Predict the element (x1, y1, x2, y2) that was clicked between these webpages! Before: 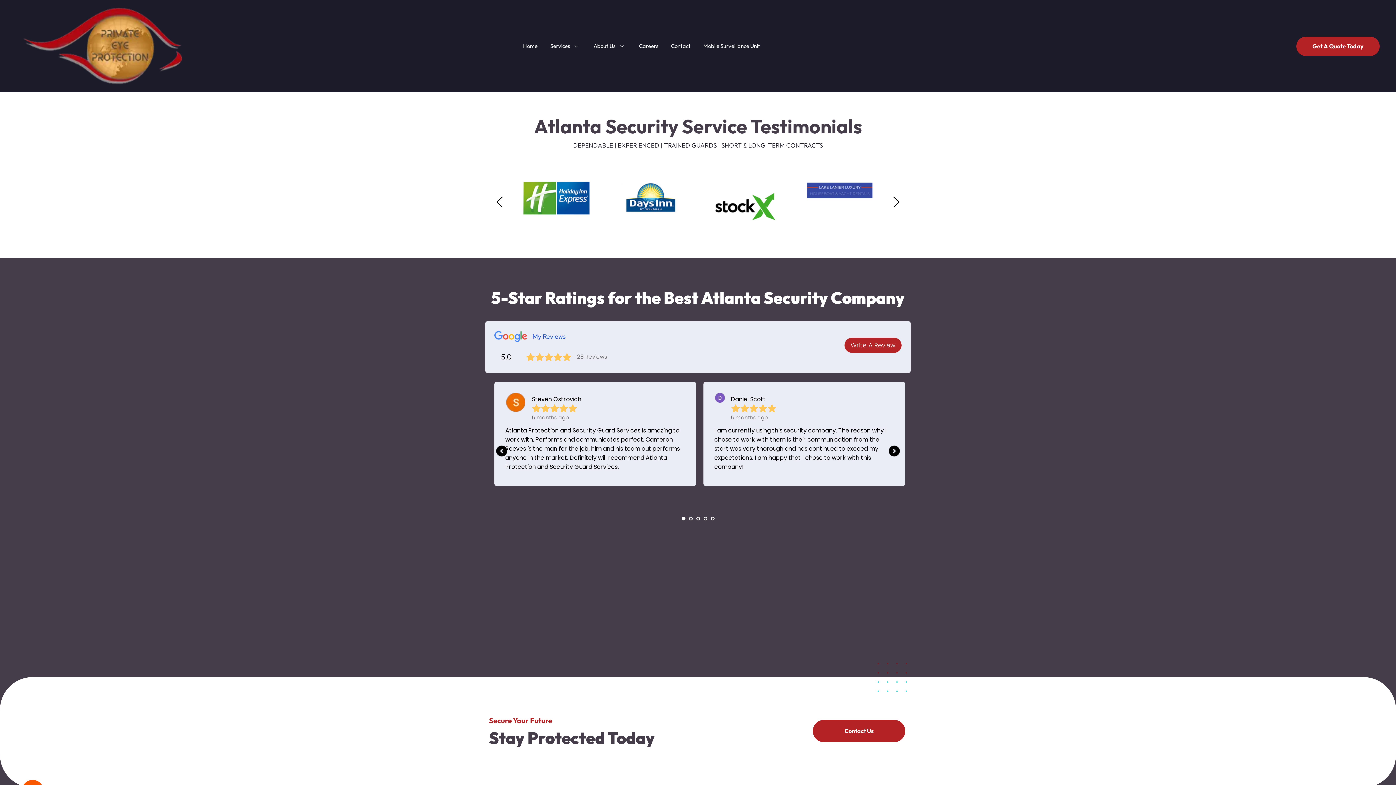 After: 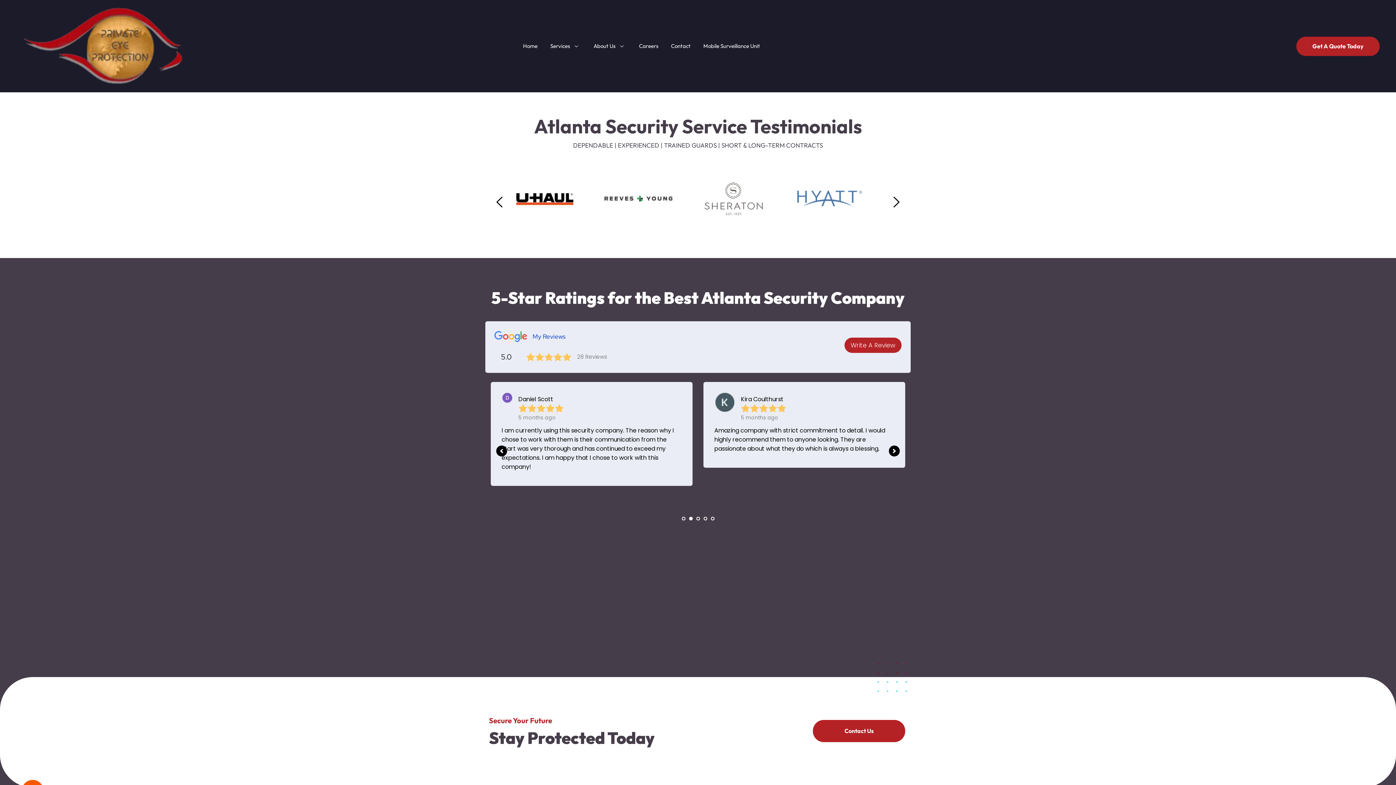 Action: bbox: (689, 516, 692, 520) label: 2 of 3